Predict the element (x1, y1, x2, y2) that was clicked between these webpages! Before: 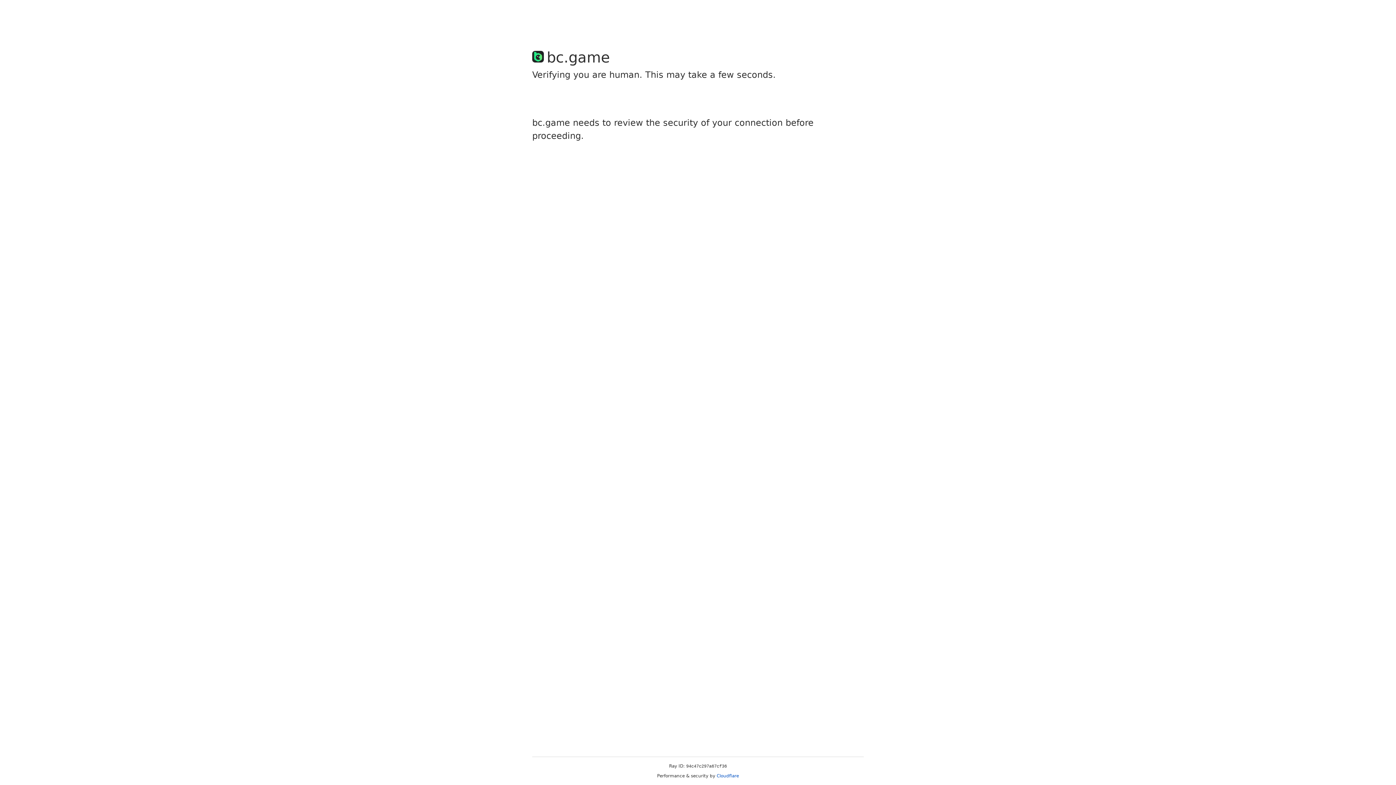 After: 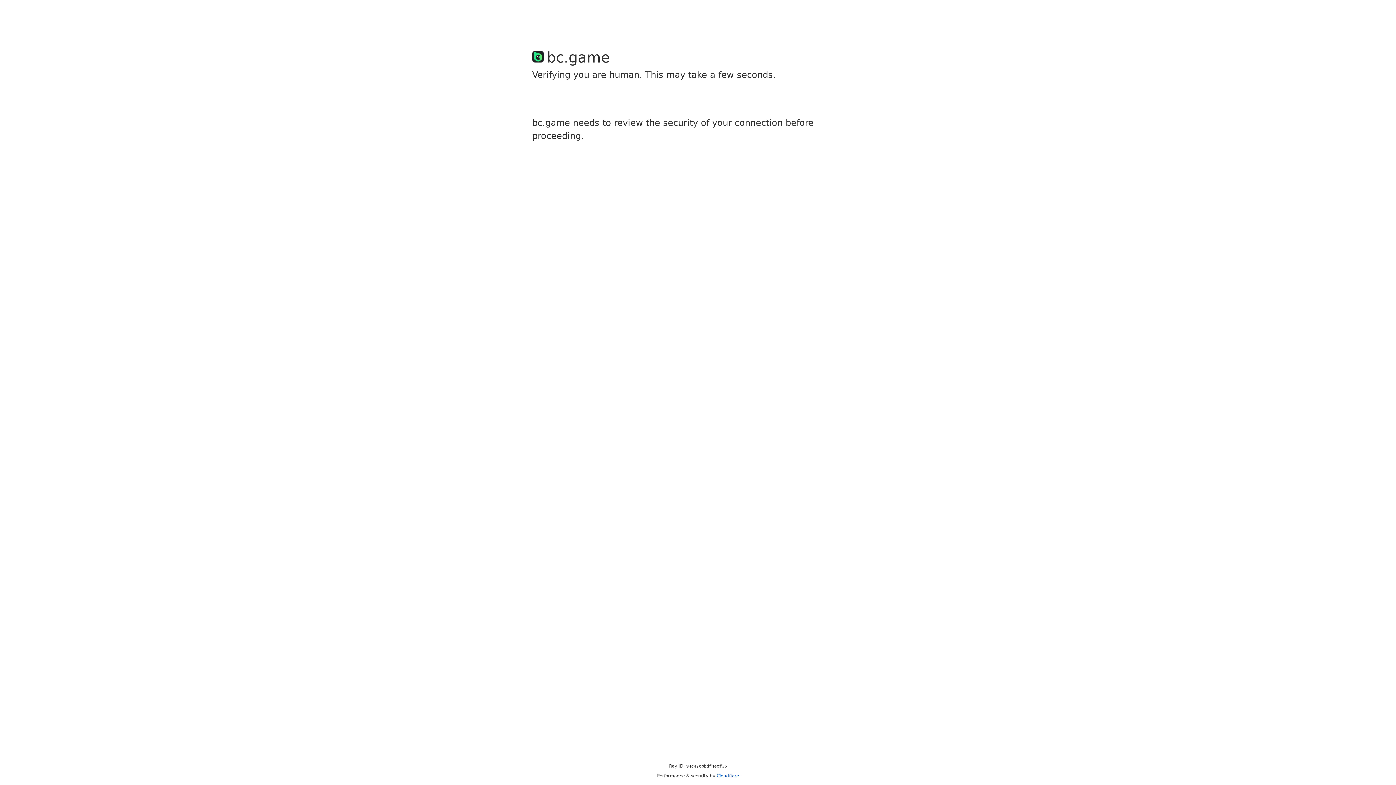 Action: label: Cloudflare bbox: (716, 773, 739, 778)